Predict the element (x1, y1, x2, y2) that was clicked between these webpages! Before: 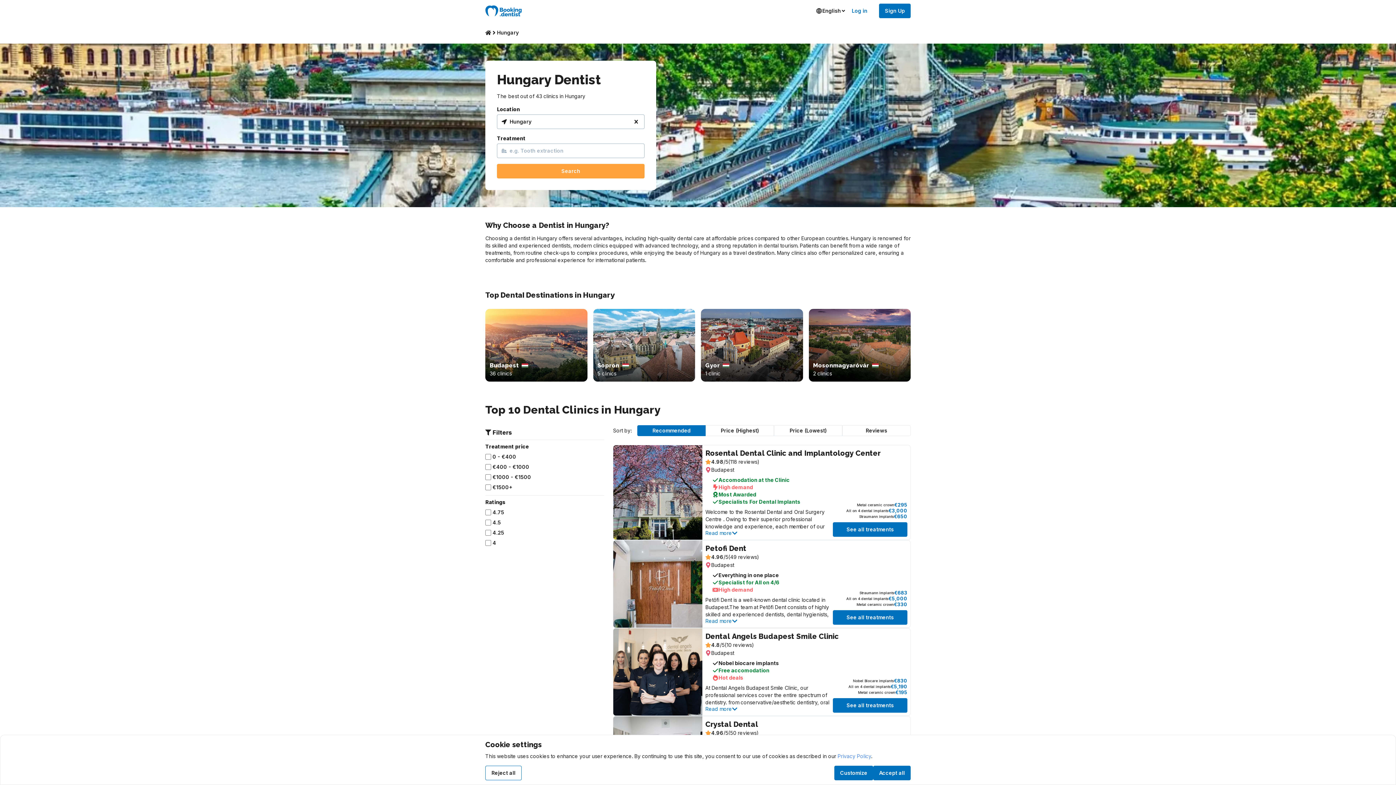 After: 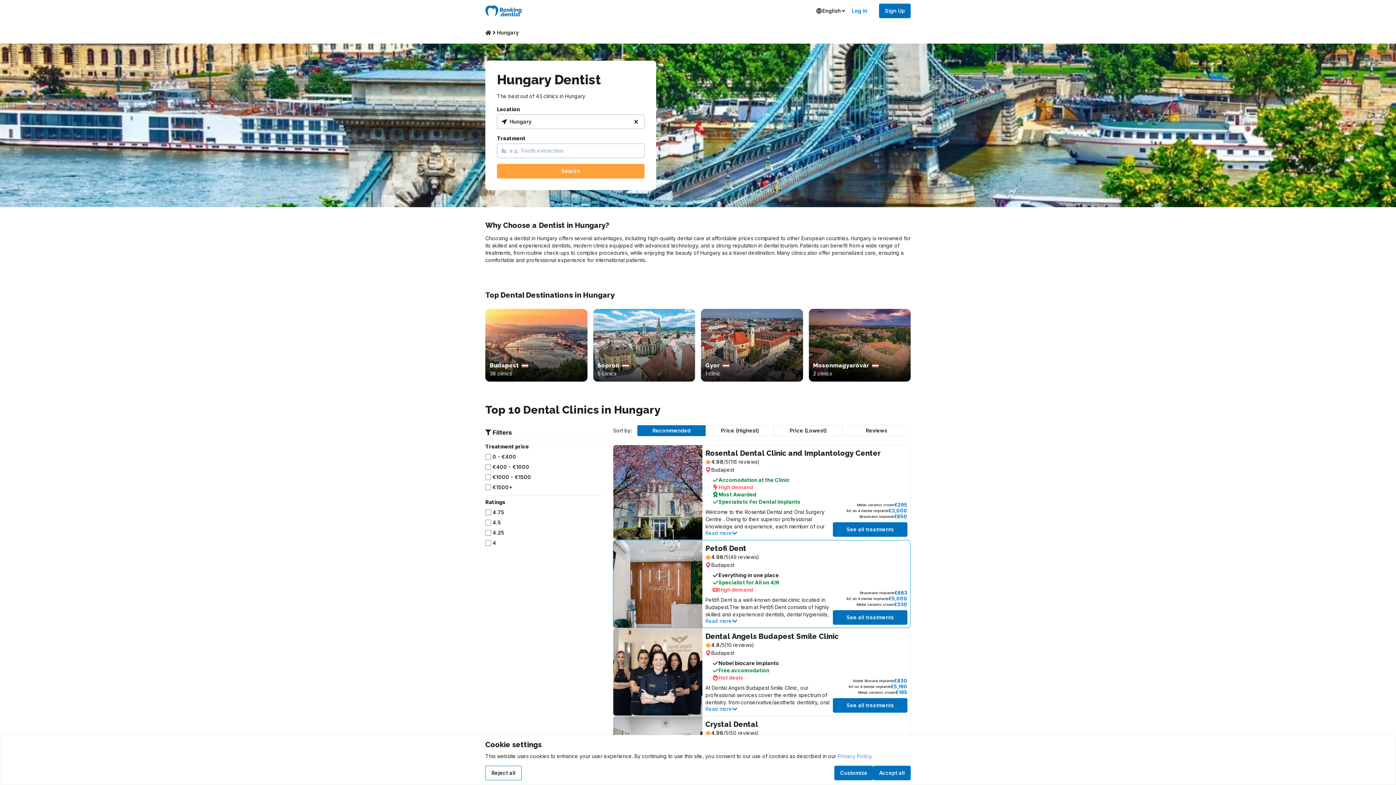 Action: bbox: (613, 540, 702, 628)